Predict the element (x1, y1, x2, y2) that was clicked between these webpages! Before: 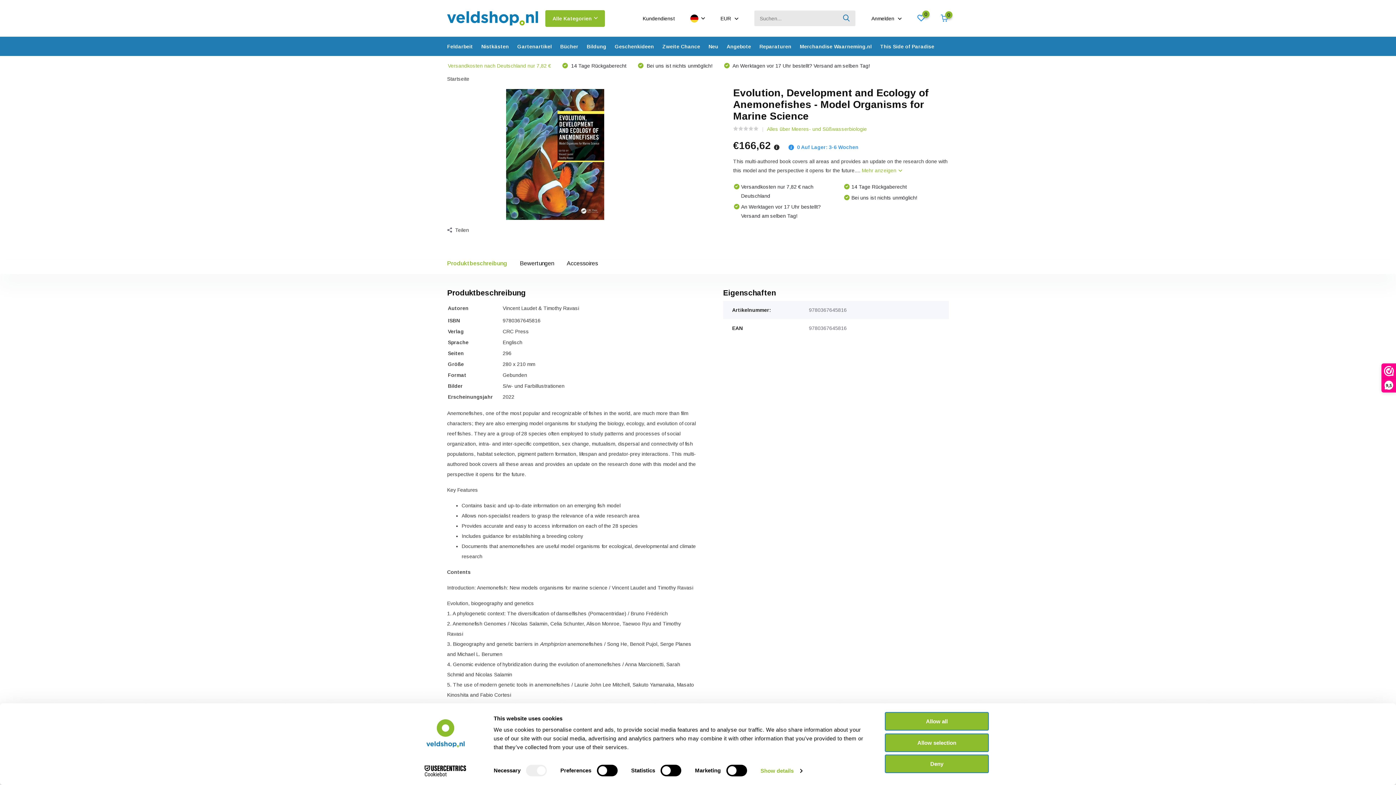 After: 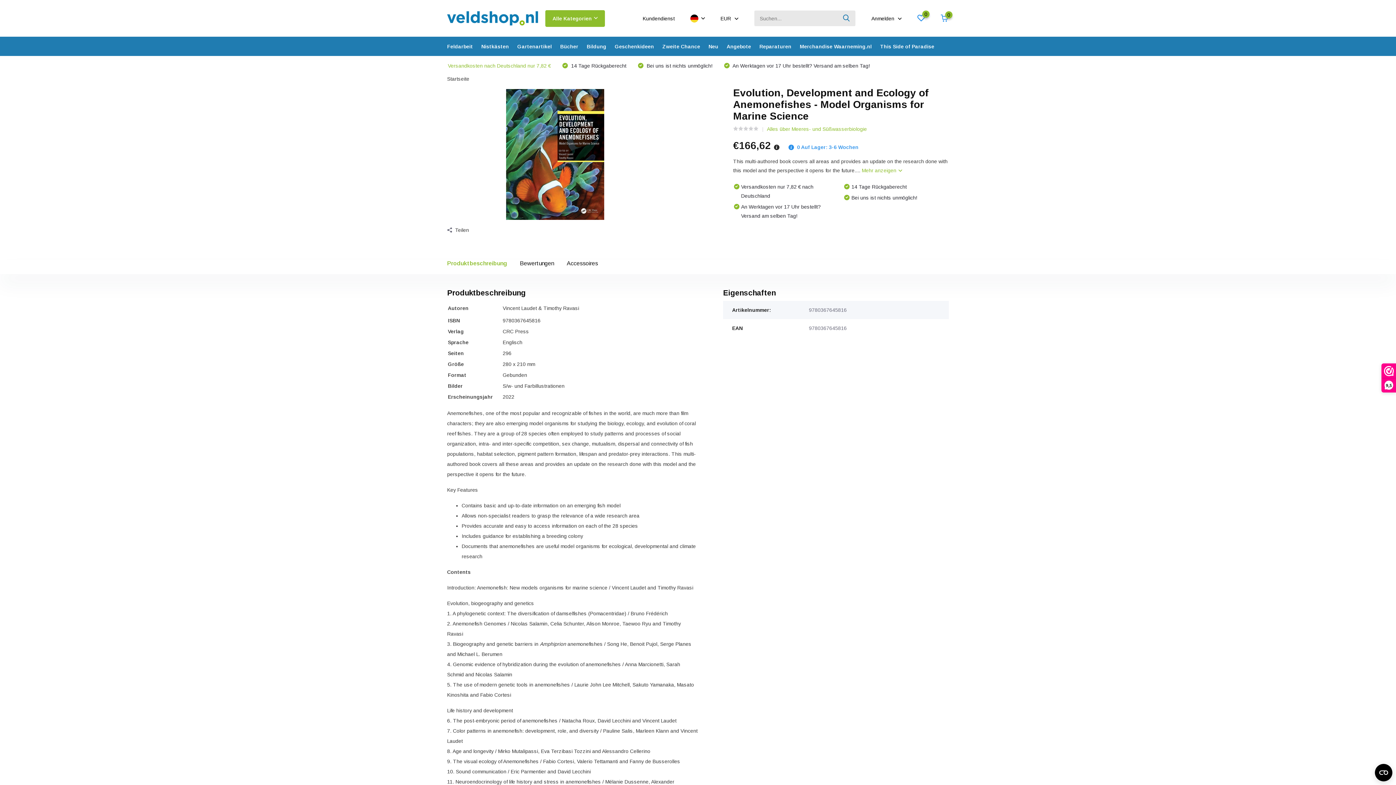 Action: bbox: (885, 733, 989, 752) label: Allow selection